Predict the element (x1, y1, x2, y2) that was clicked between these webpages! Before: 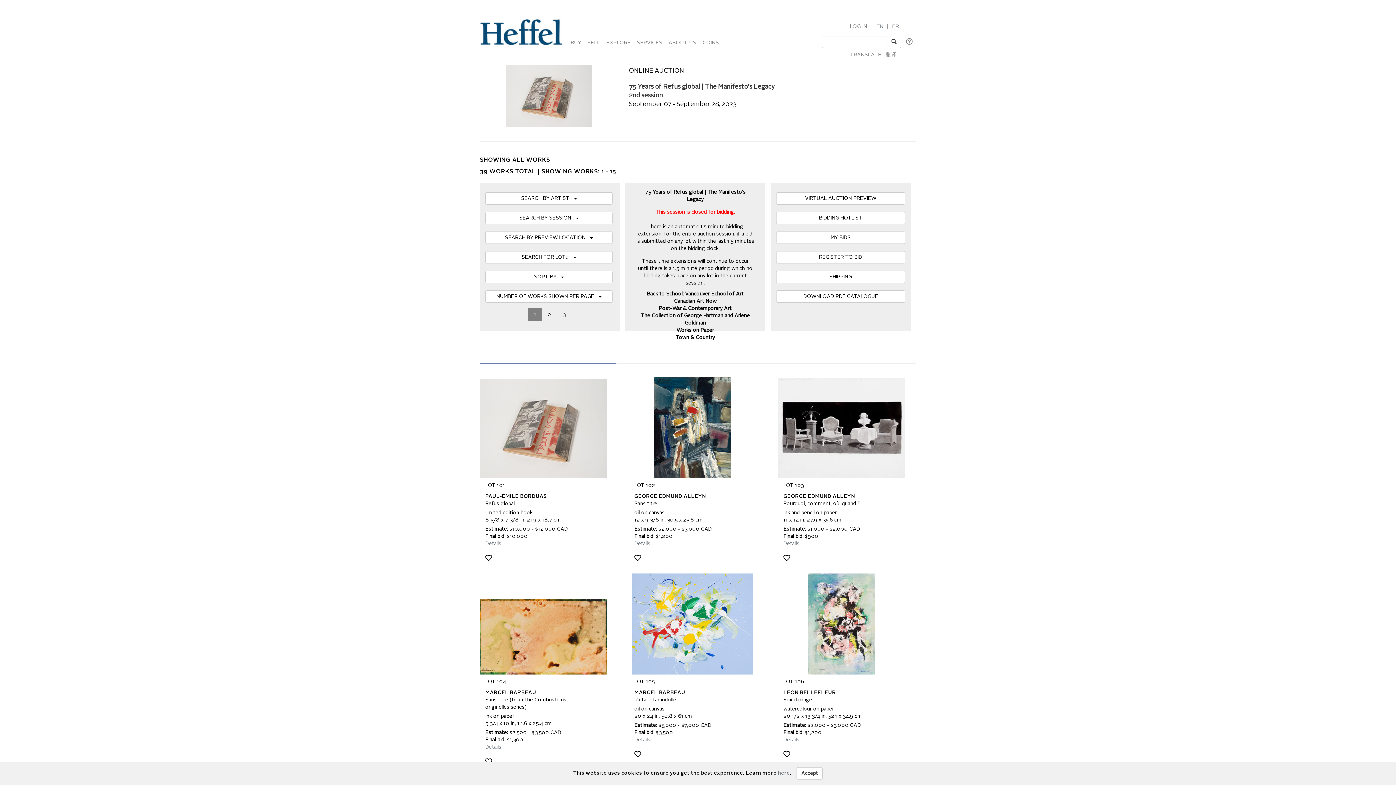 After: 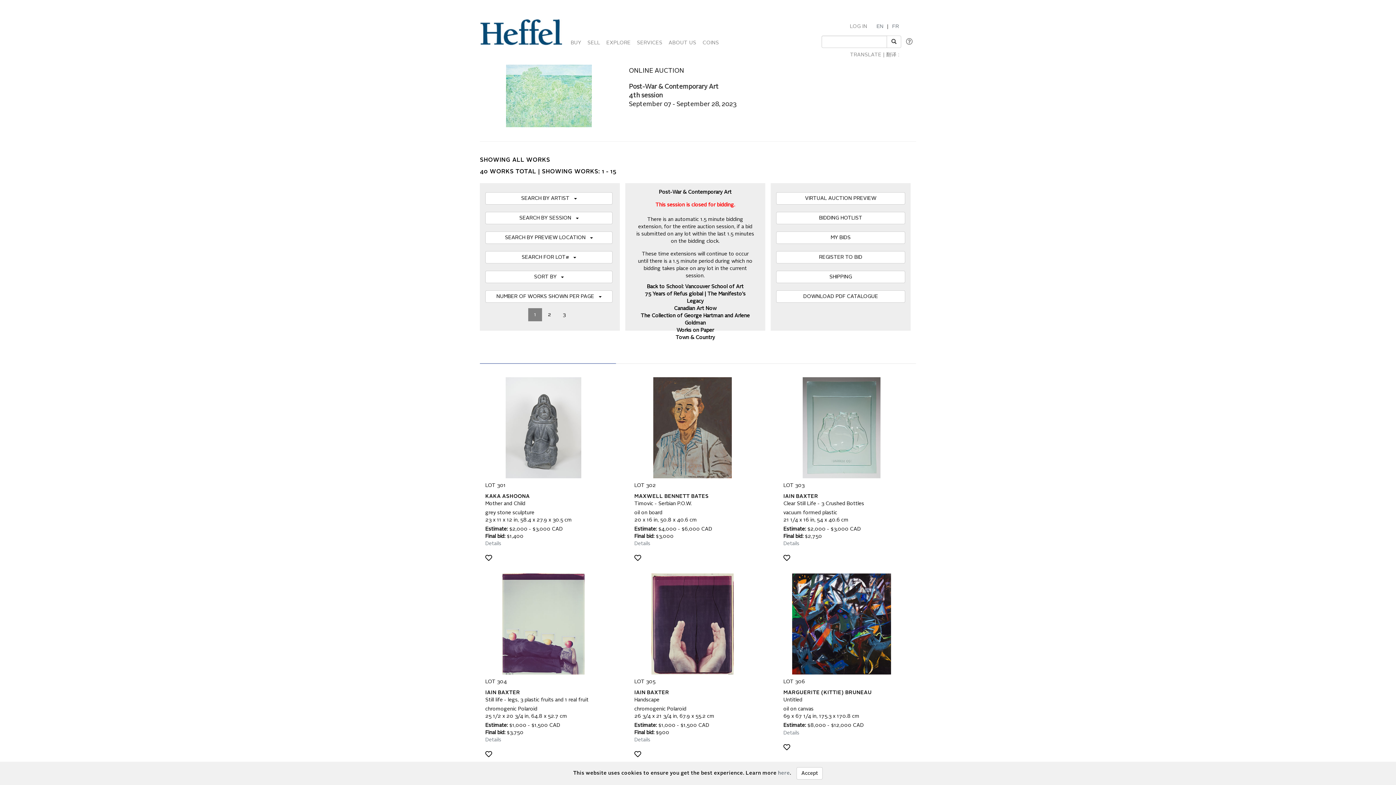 Action: bbox: (659, 306, 731, 311) label: Post-War & Contemporary Art